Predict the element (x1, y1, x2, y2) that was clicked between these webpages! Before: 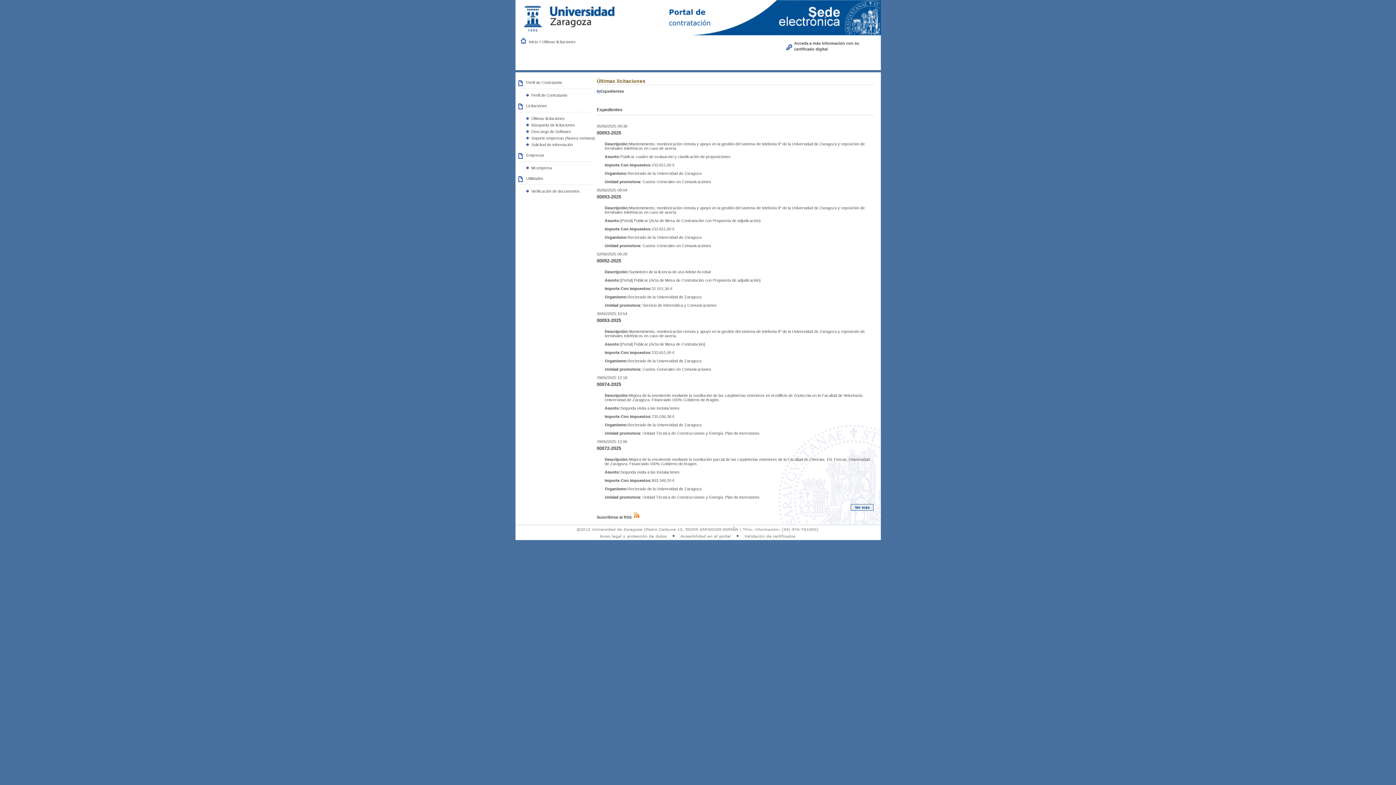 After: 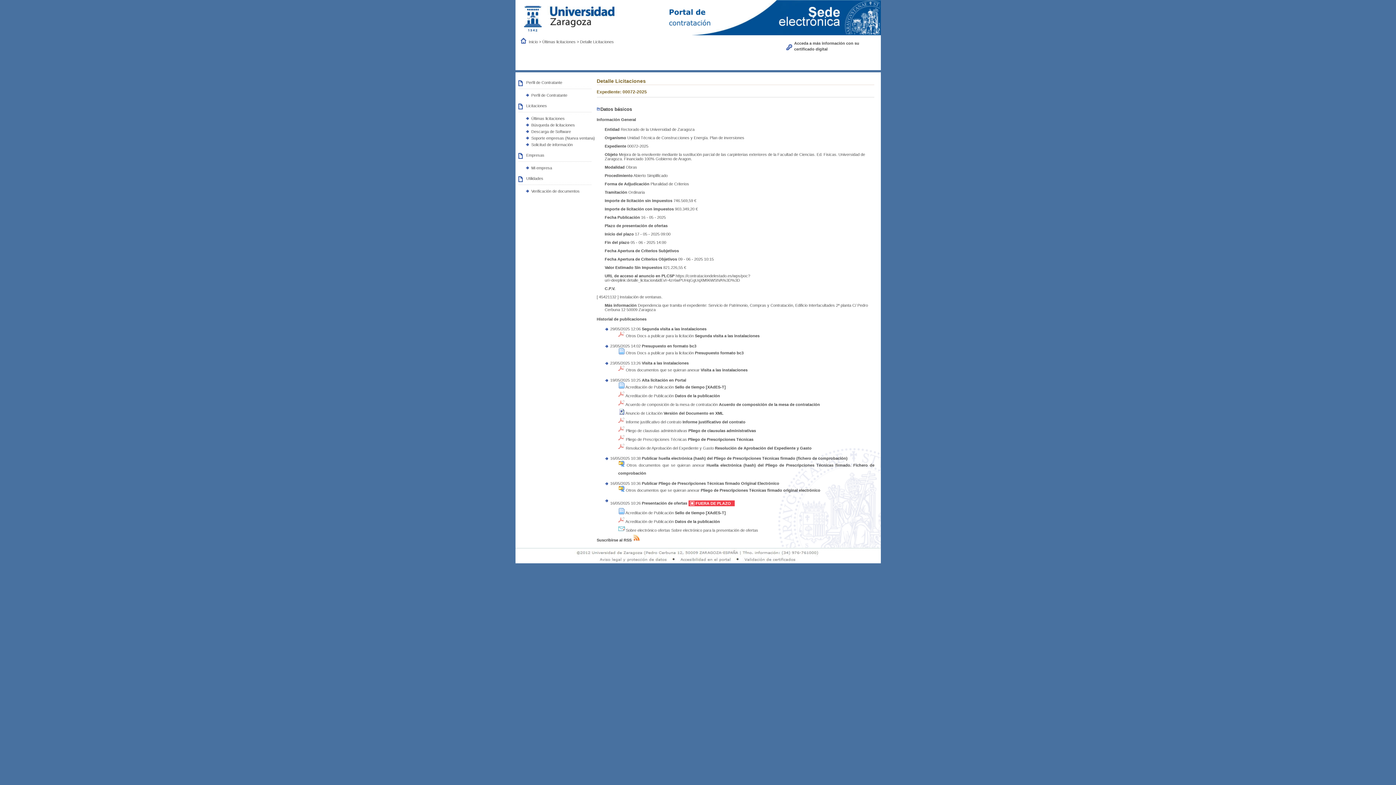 Action: label: 00072-2025 bbox: (596, 445, 621, 451)